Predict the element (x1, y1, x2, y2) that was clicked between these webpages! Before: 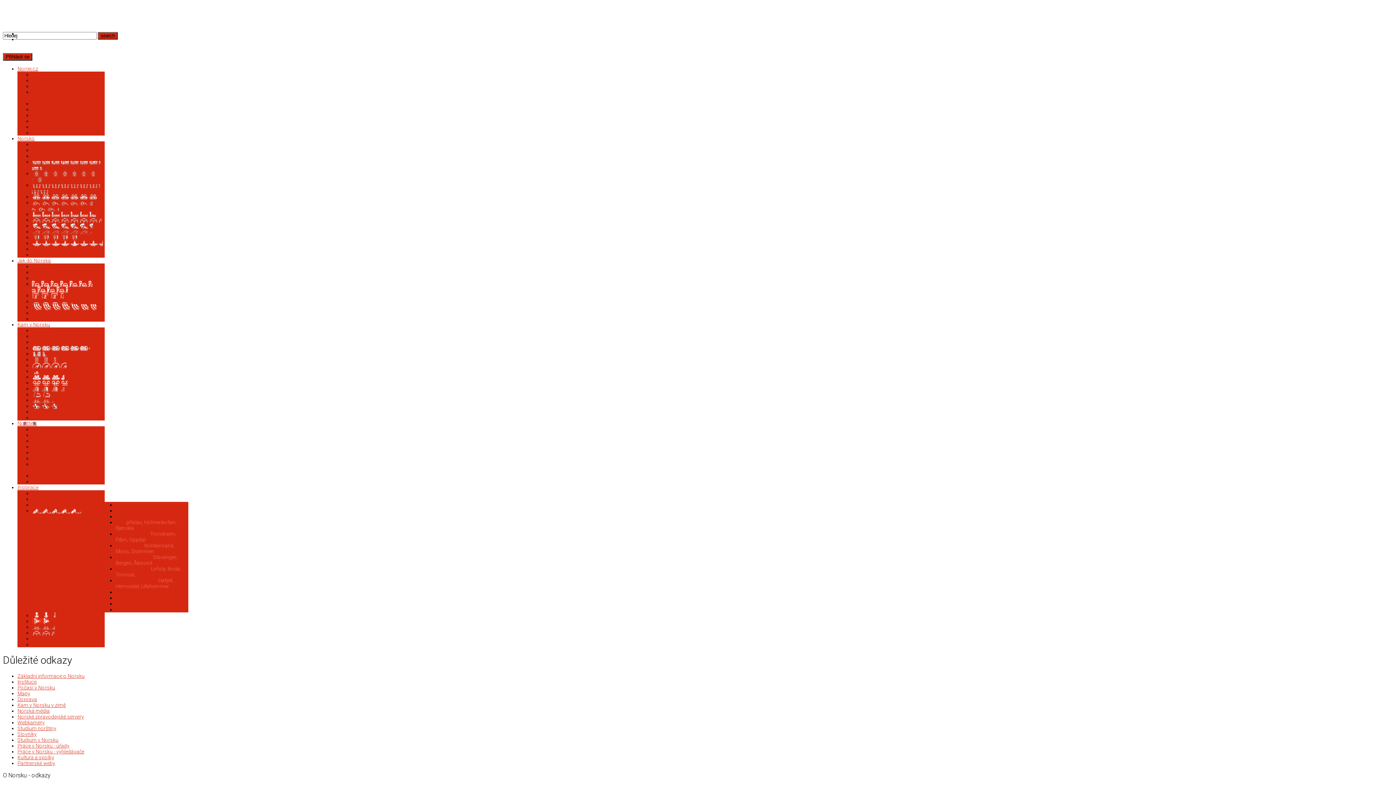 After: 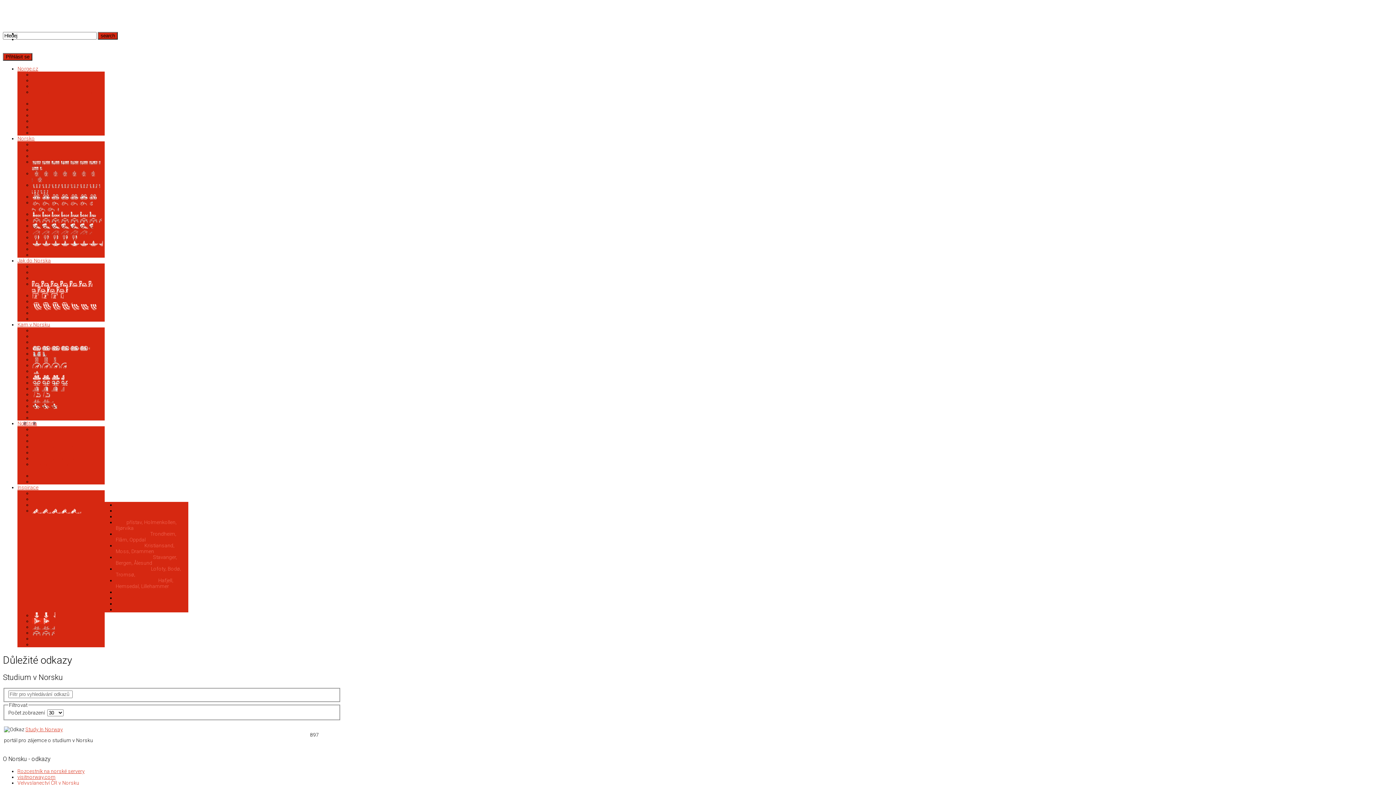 Action: label: Studium v Norsku bbox: (17, 737, 58, 743)